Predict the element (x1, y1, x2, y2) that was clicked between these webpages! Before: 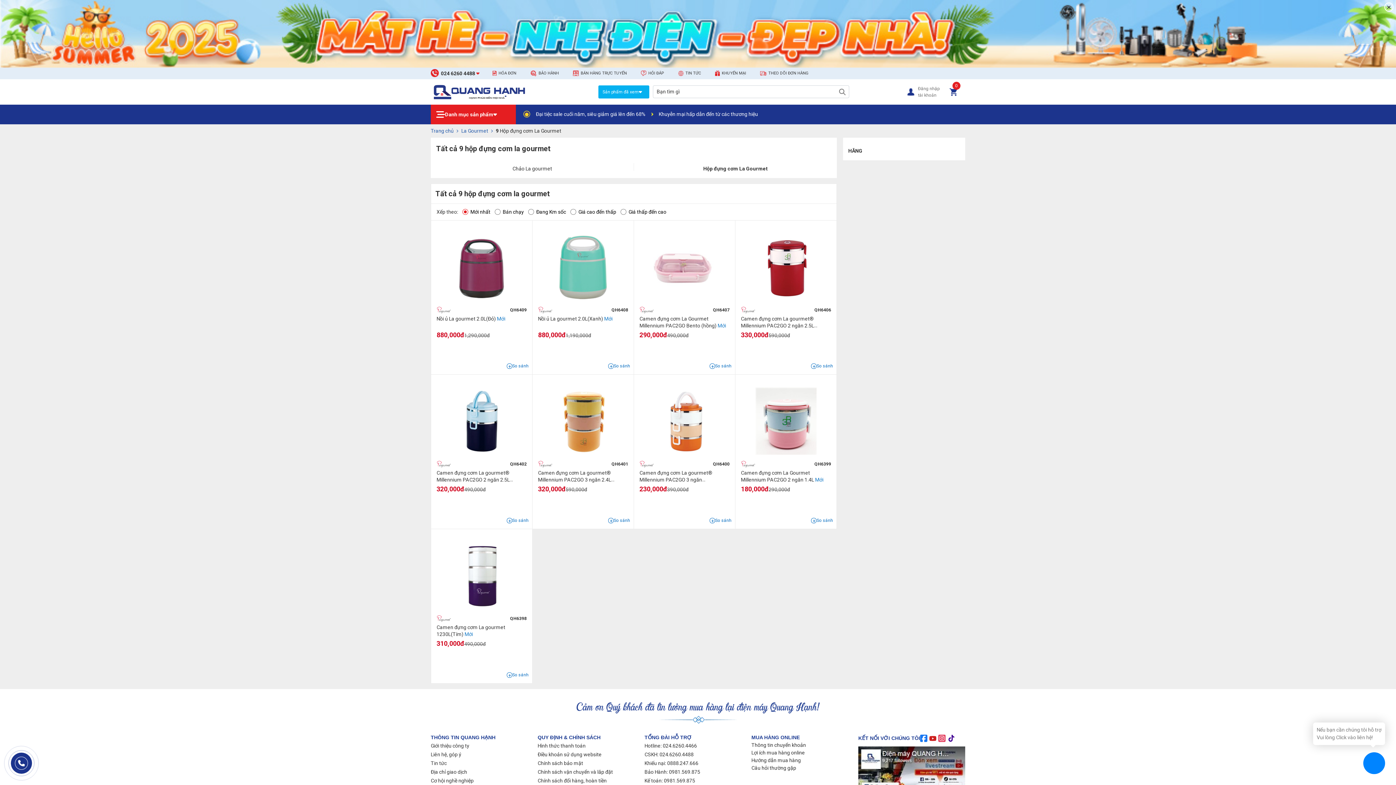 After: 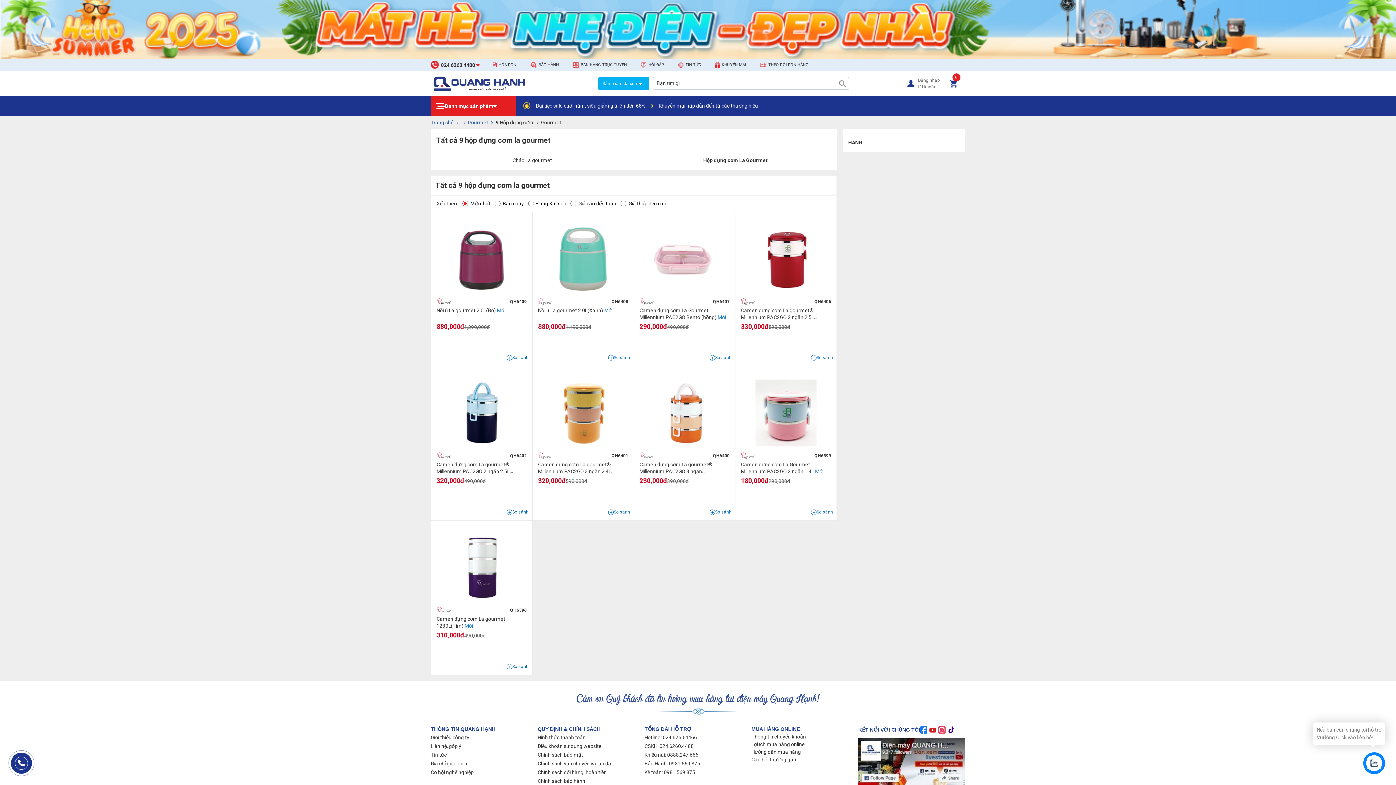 Action: bbox: (858, 746, 965, 794)